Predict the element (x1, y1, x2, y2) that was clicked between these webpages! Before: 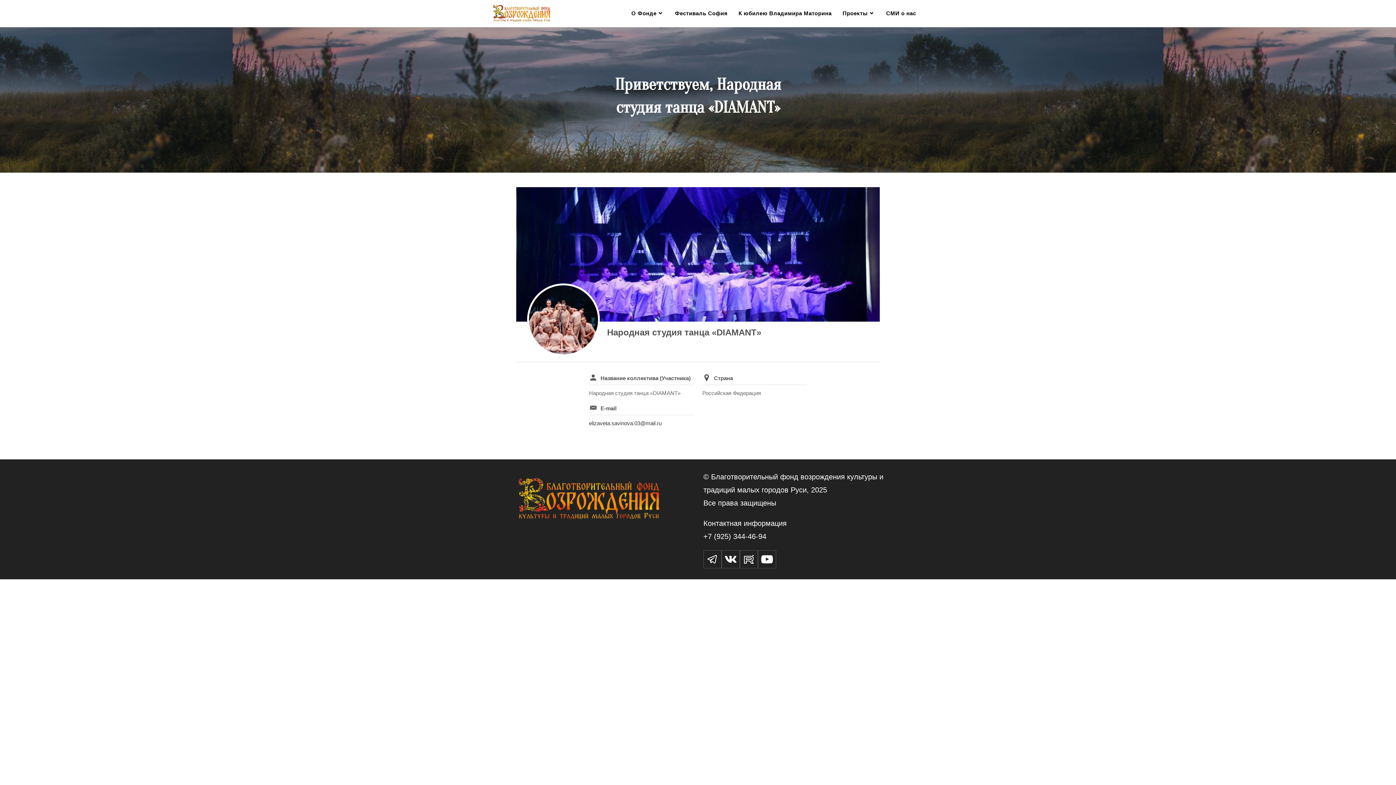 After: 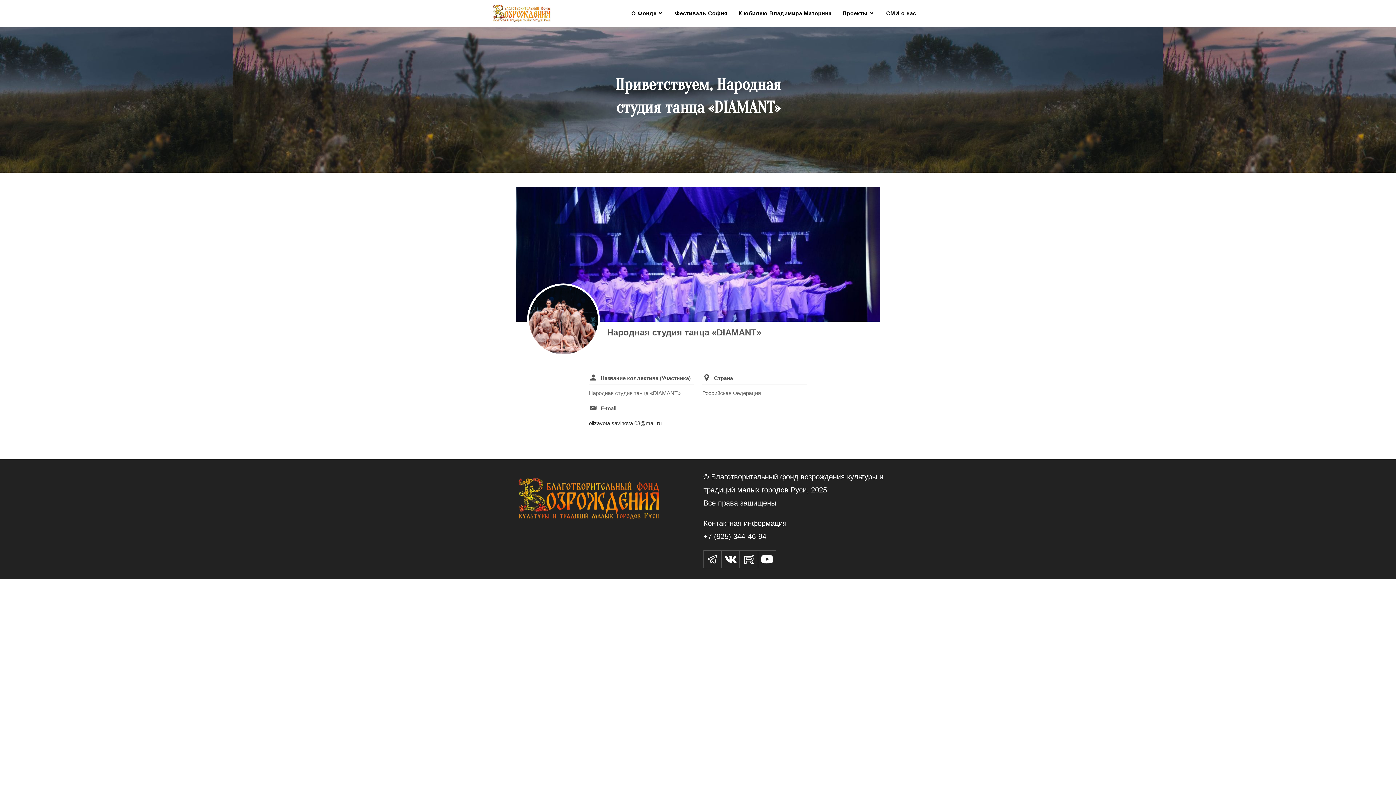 Action: bbox: (527, 283, 600, 356)